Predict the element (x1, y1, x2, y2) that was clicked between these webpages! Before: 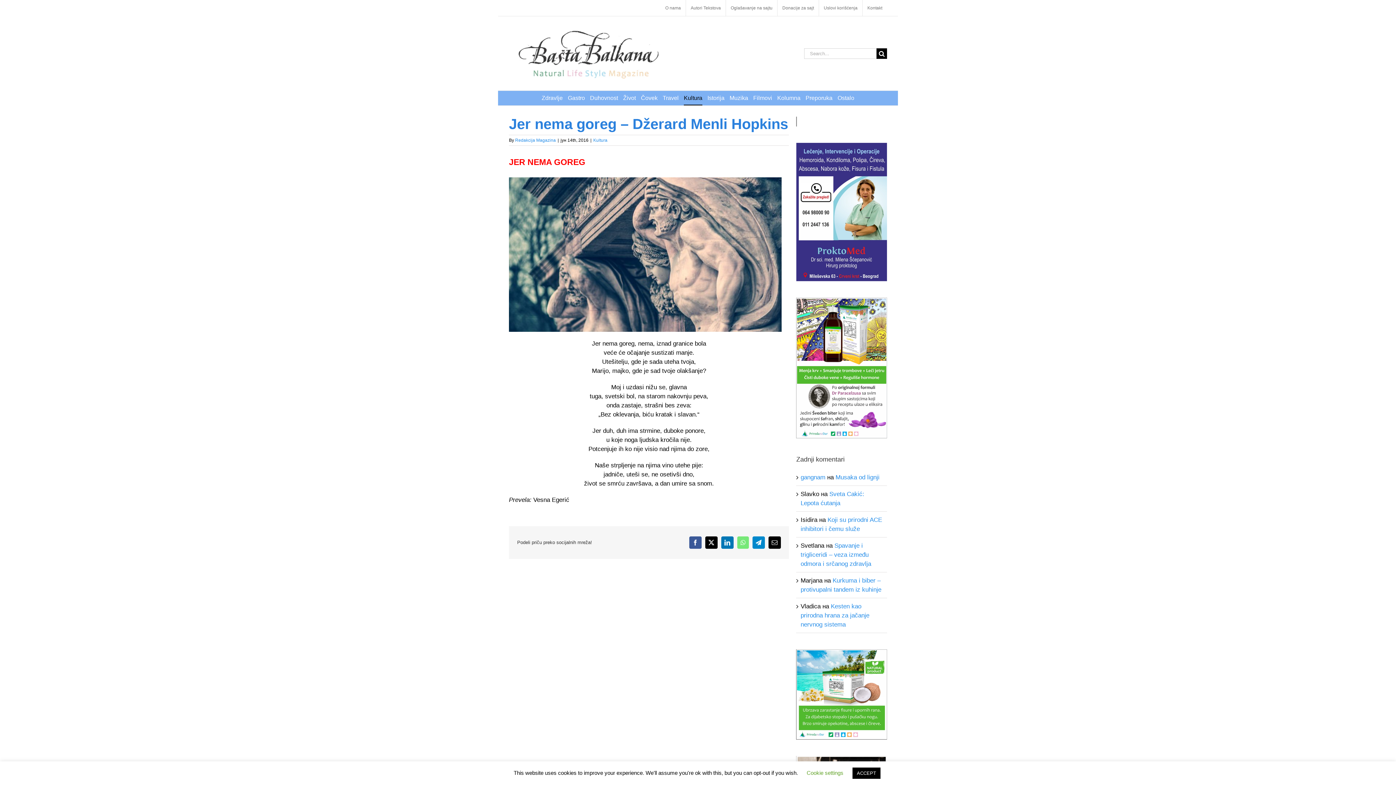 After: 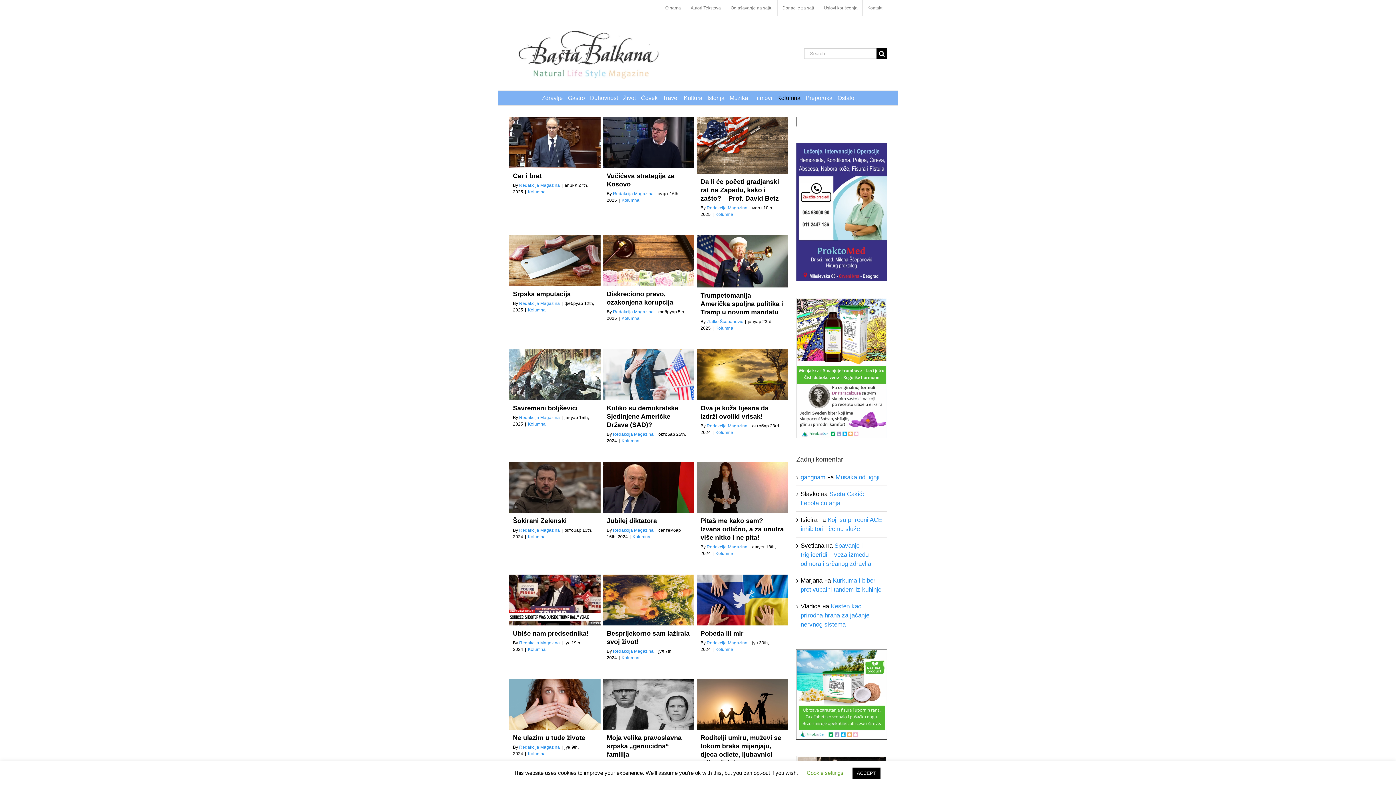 Action: label: Kolumna bbox: (777, 90, 800, 105)